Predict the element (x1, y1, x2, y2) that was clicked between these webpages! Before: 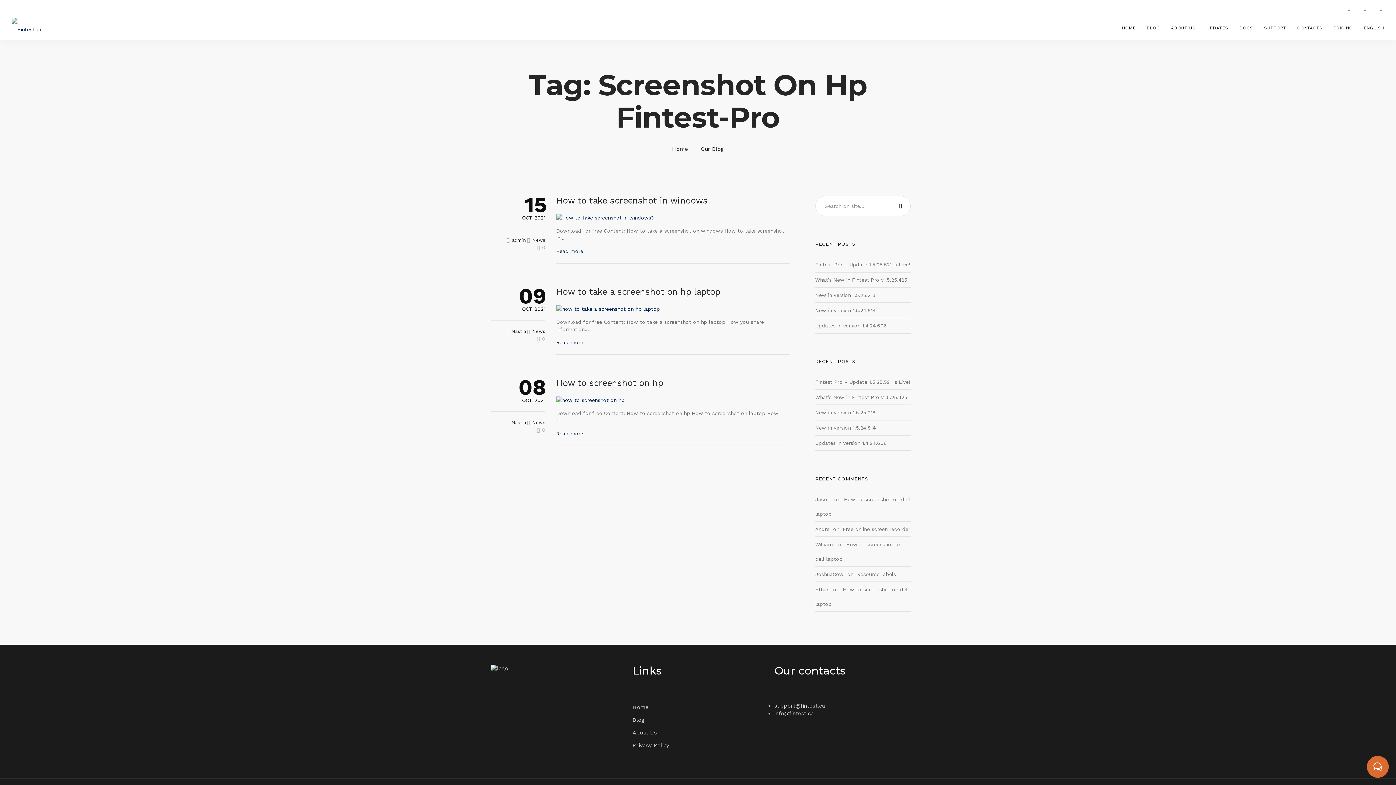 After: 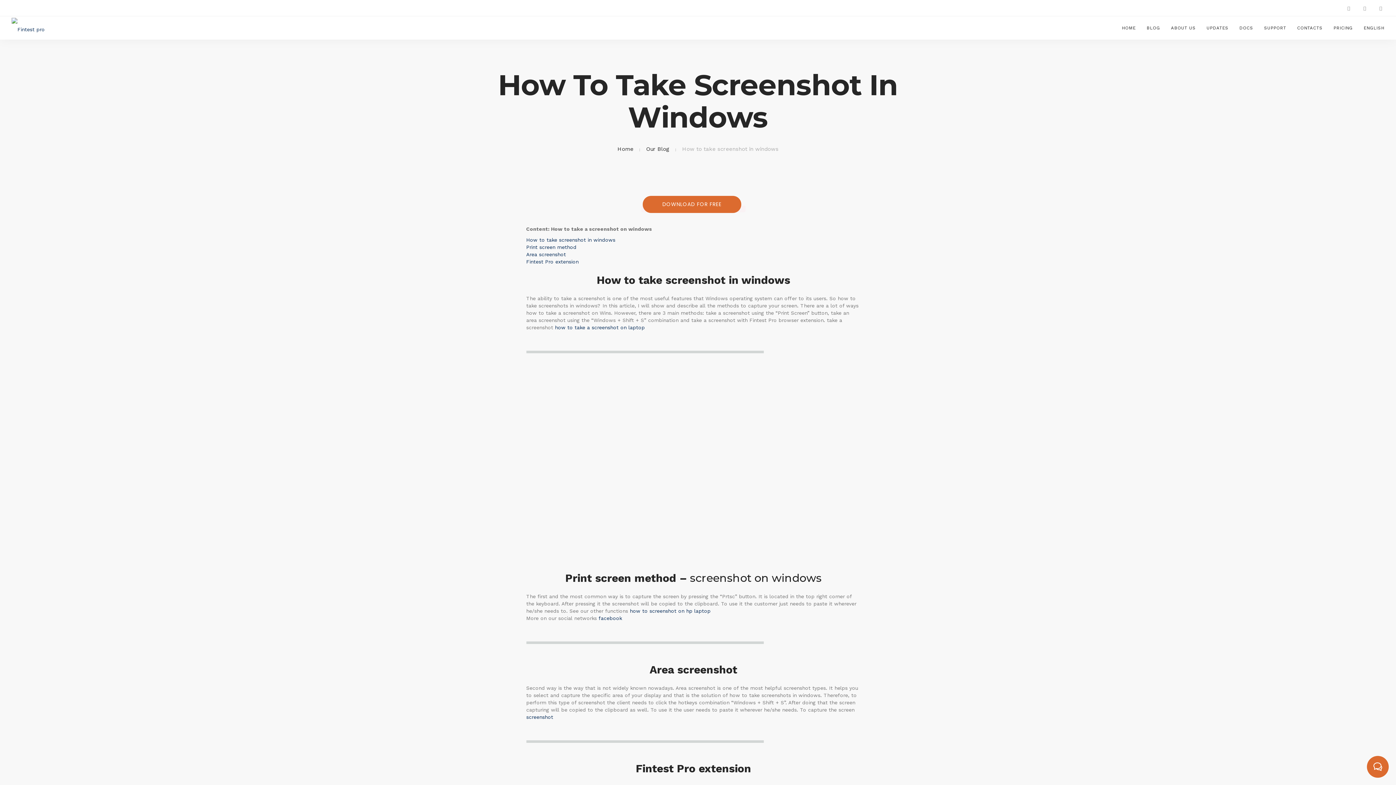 Action: bbox: (700, 145, 724, 152) label: Our Blog